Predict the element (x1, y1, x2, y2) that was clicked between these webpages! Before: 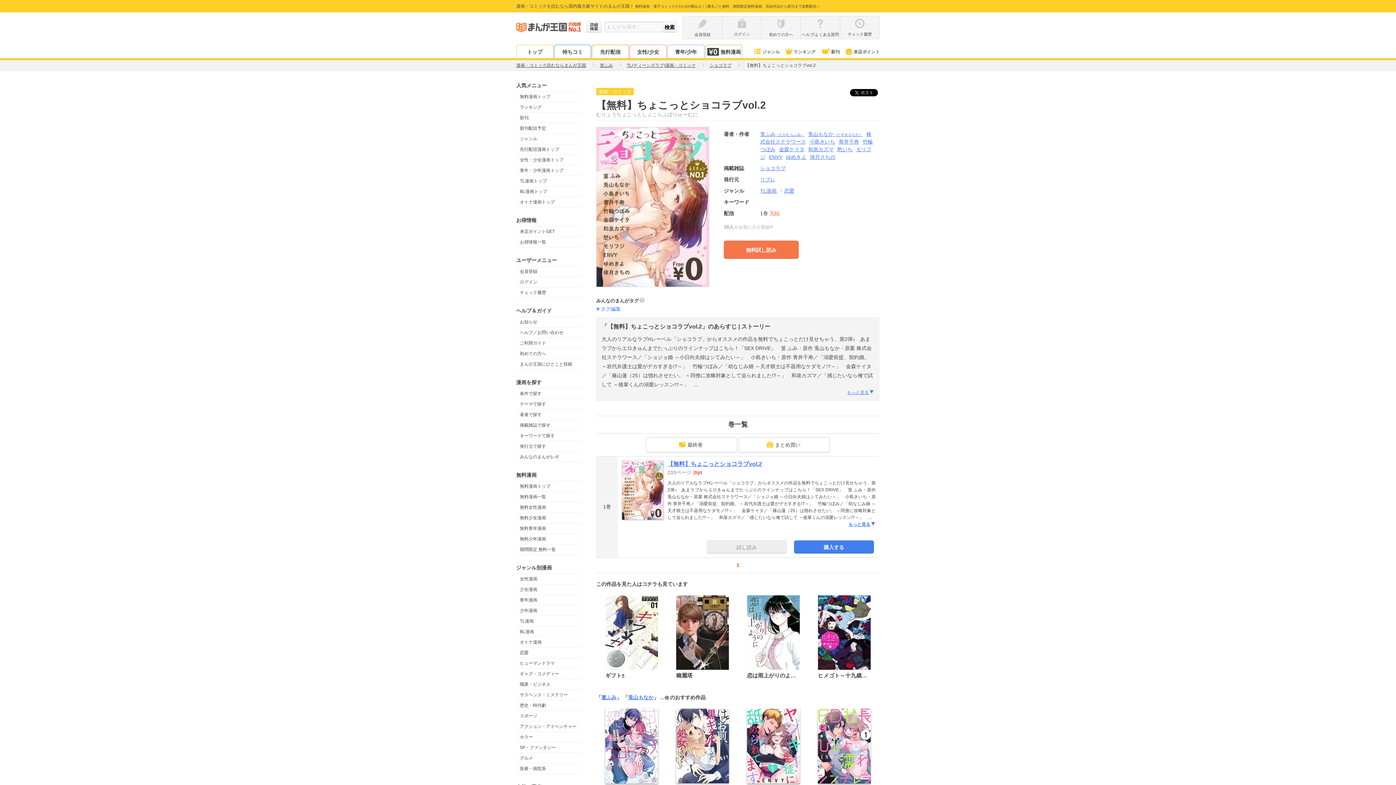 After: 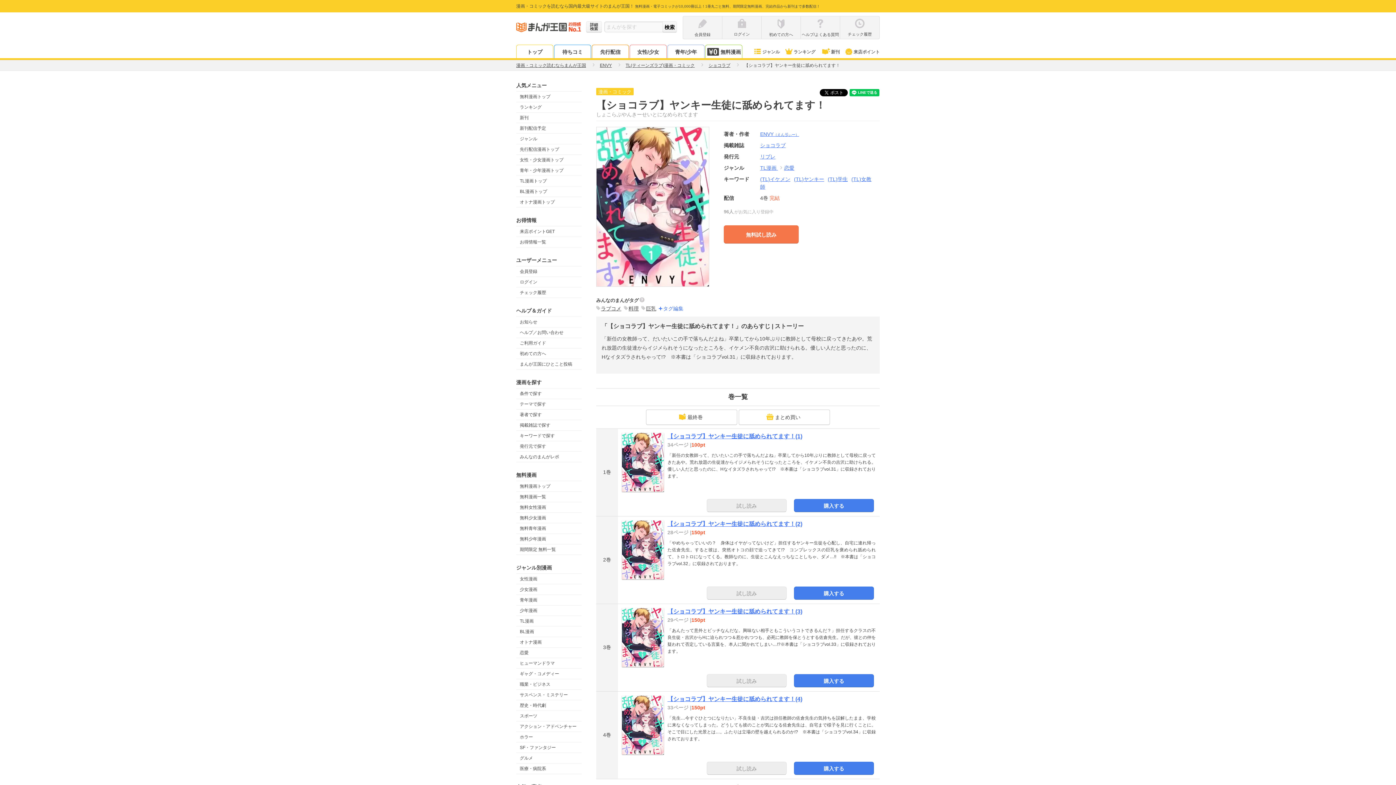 Action: bbox: (740, 594, 807, 631) label: TL

【ショコラブ】ヤンキー生徒に舐められてます！

ENVY